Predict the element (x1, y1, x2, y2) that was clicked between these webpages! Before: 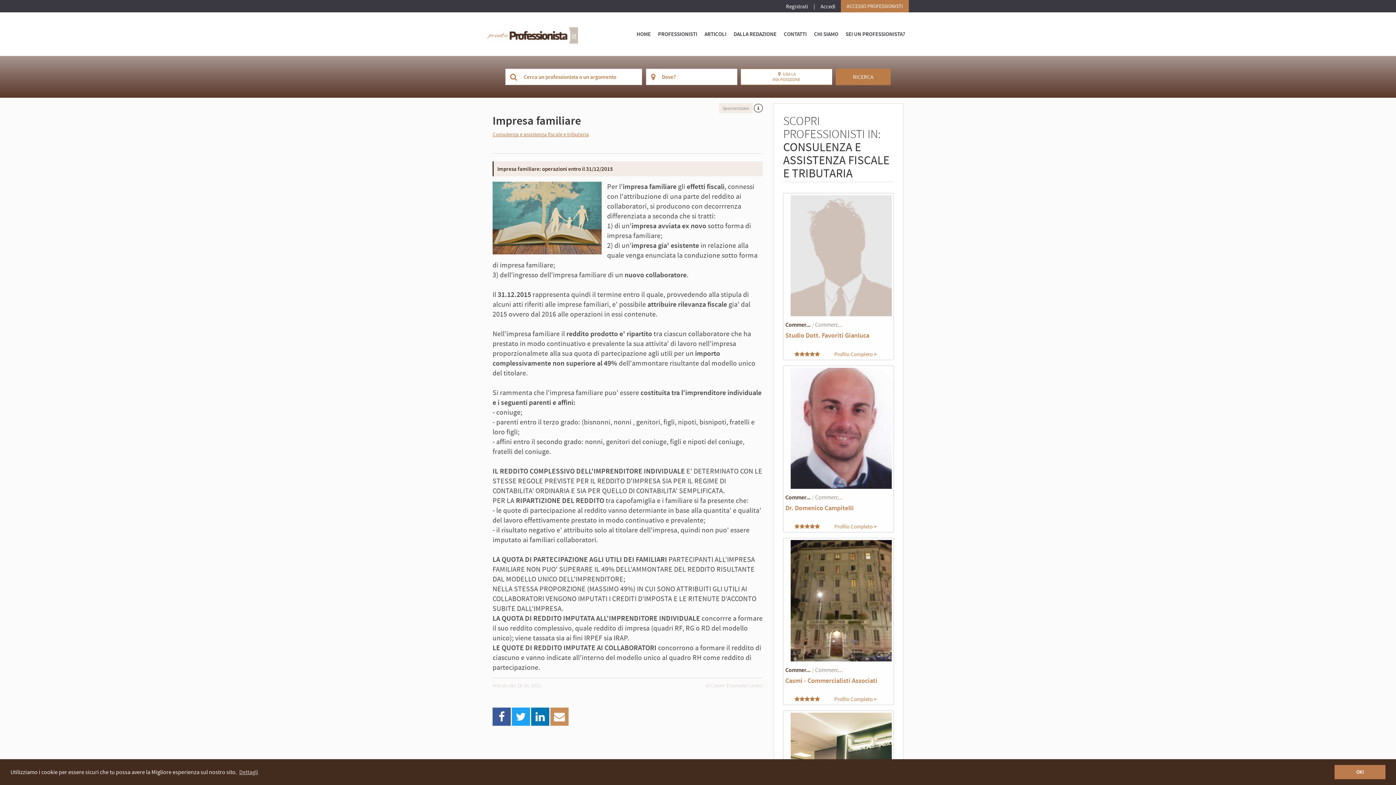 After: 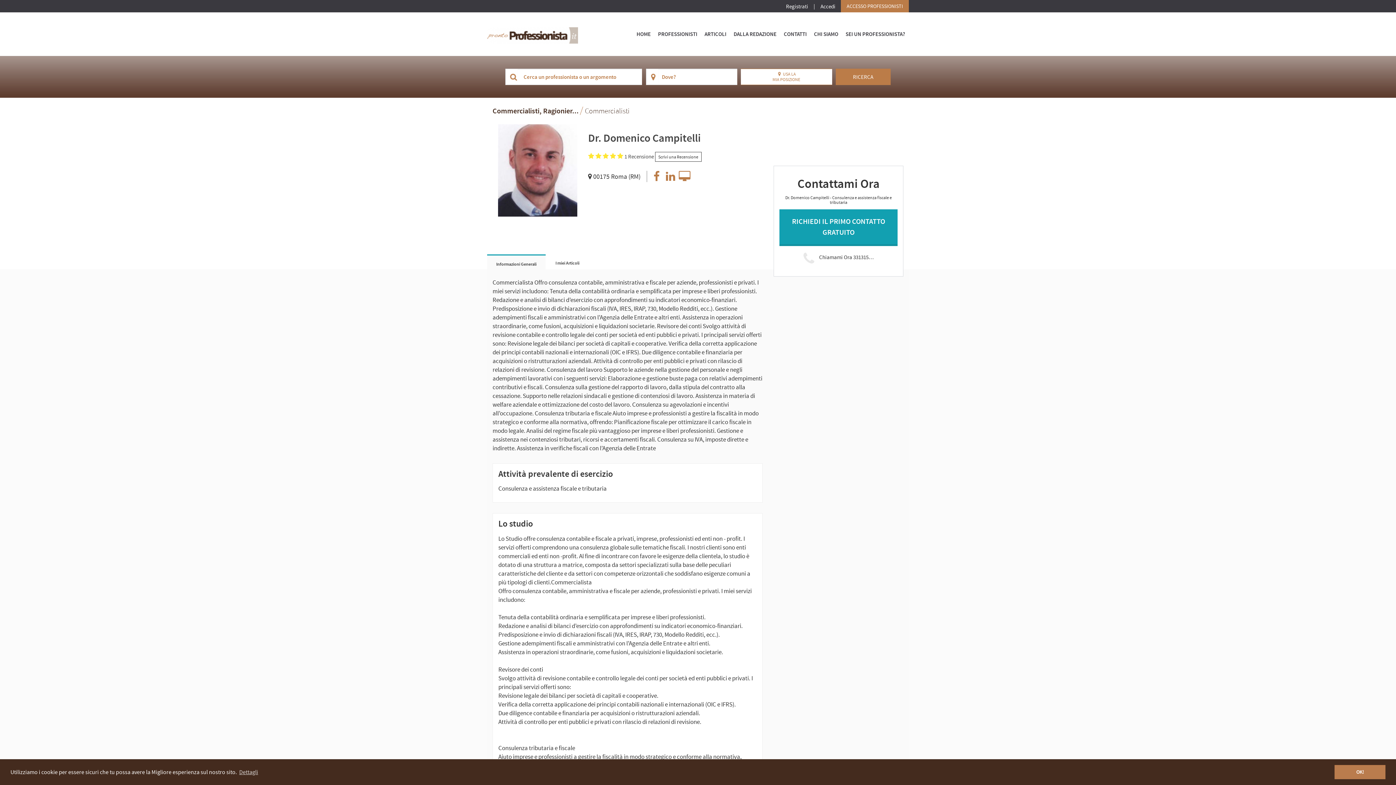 Action: bbox: (791, 367, 891, 490)